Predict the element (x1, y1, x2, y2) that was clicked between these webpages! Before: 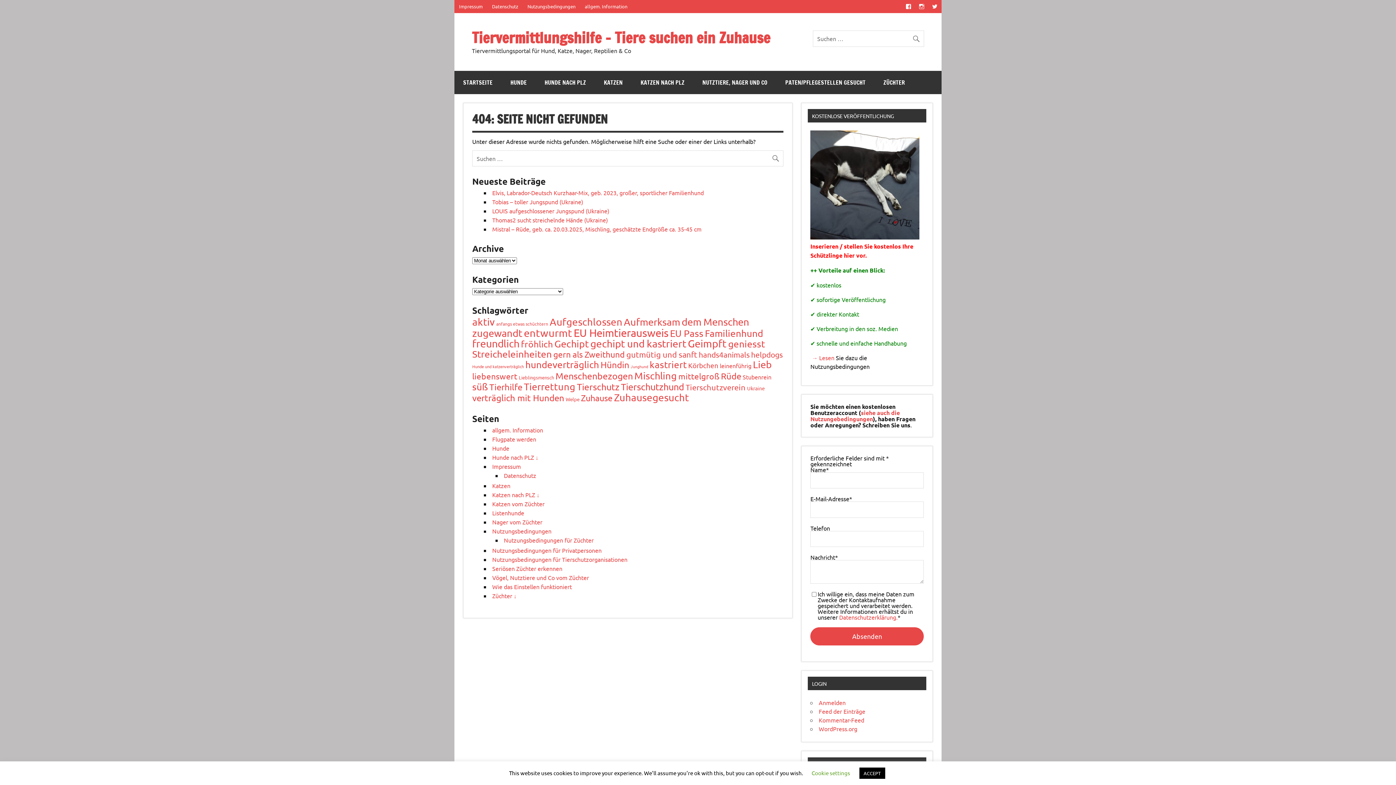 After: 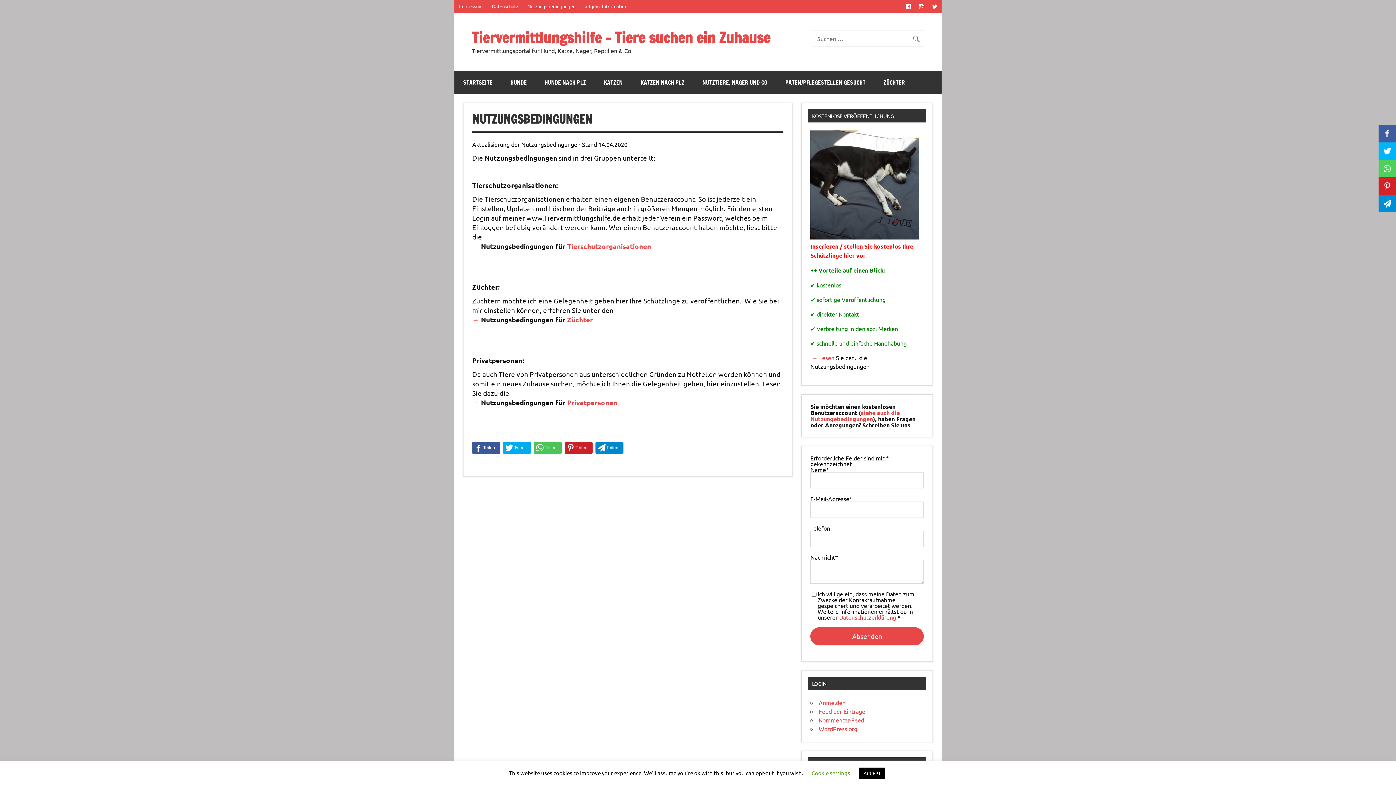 Action: bbox: (492, 527, 551, 534) label: Nutzungsbedingungen